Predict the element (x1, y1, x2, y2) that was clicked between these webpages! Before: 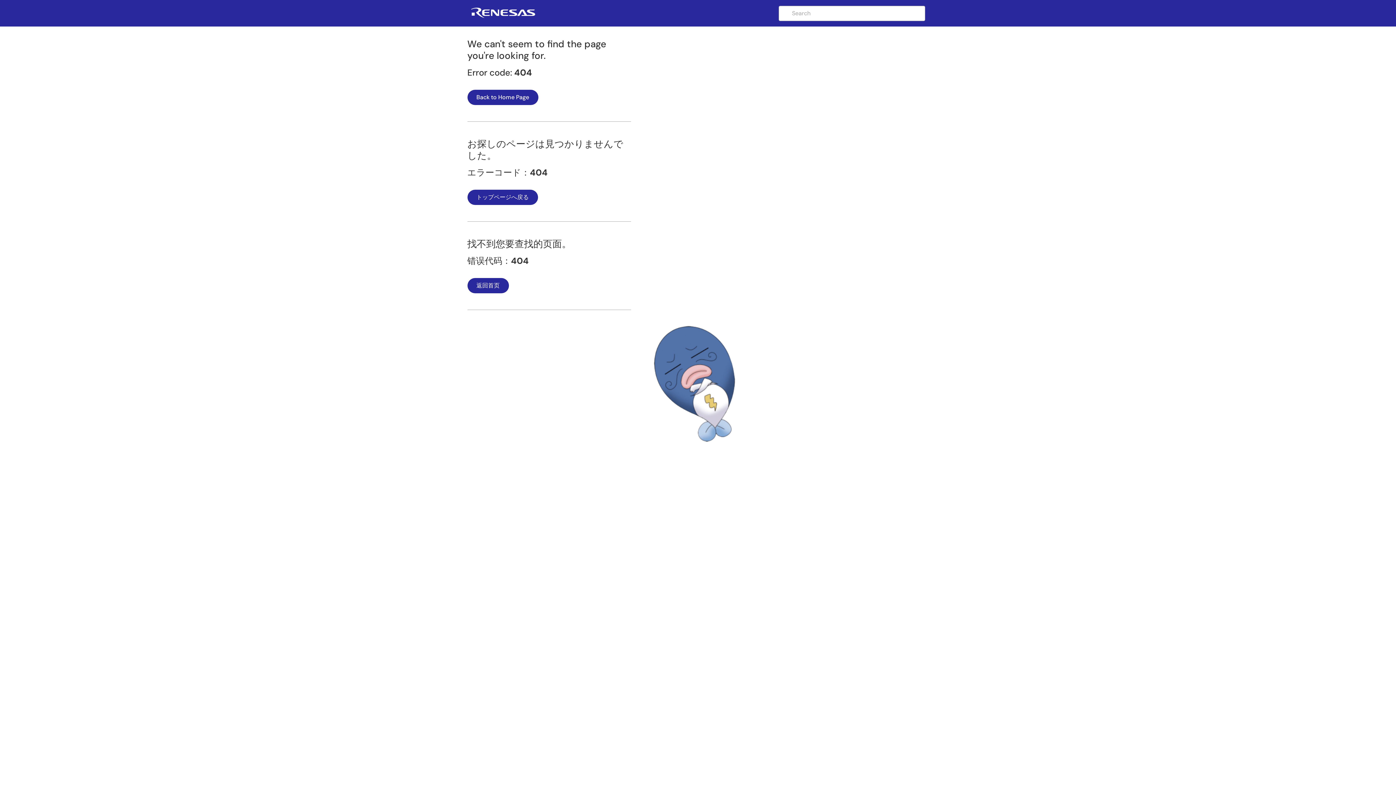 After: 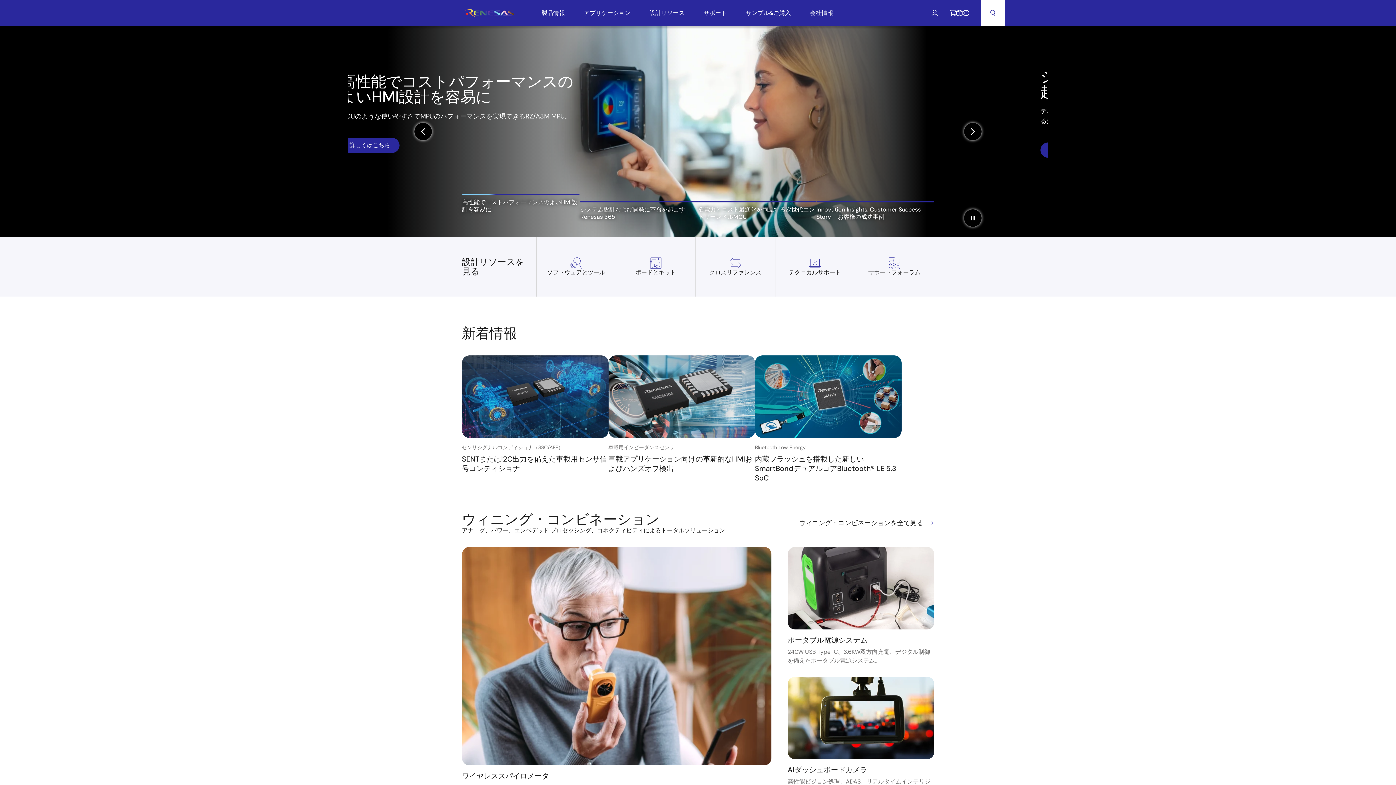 Action: label: トップページへ戻る bbox: (467, 189, 538, 205)